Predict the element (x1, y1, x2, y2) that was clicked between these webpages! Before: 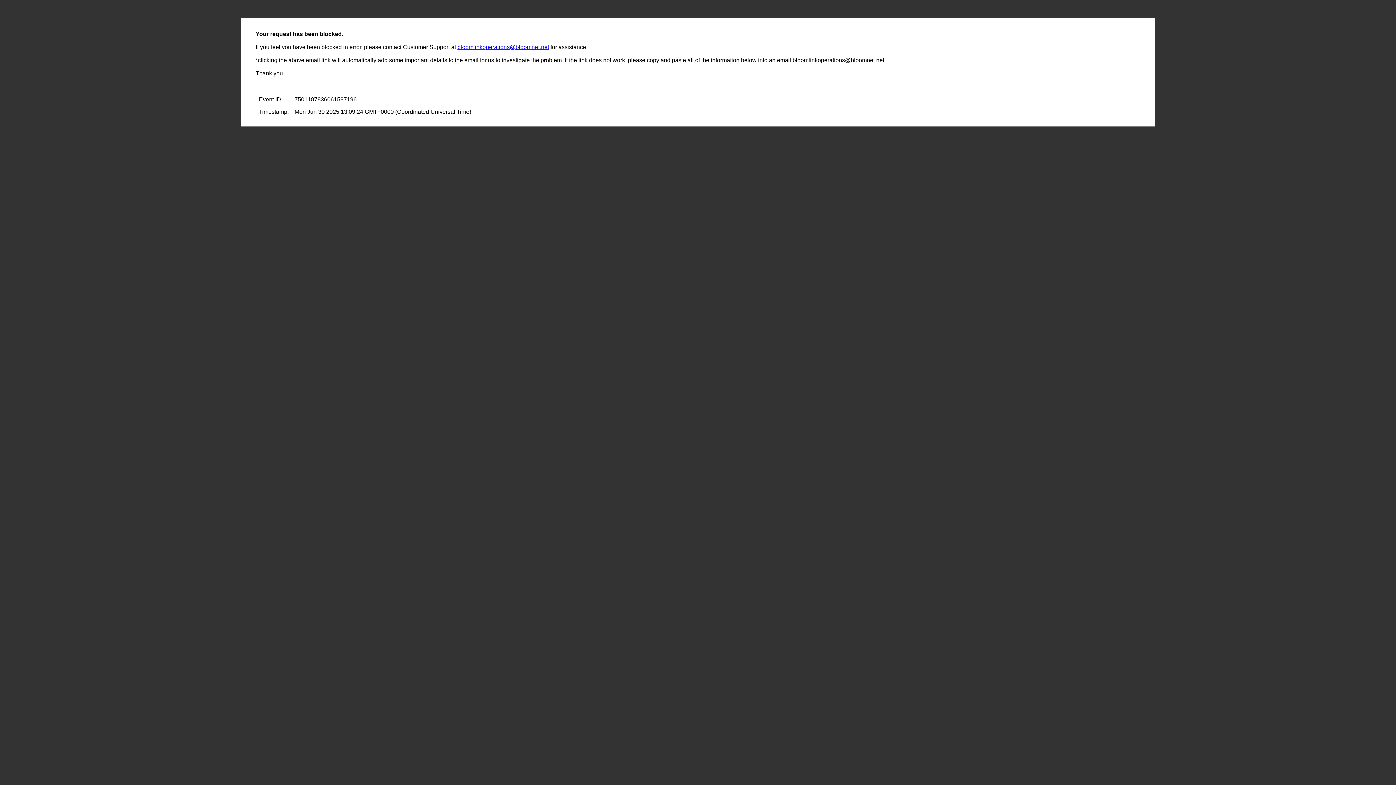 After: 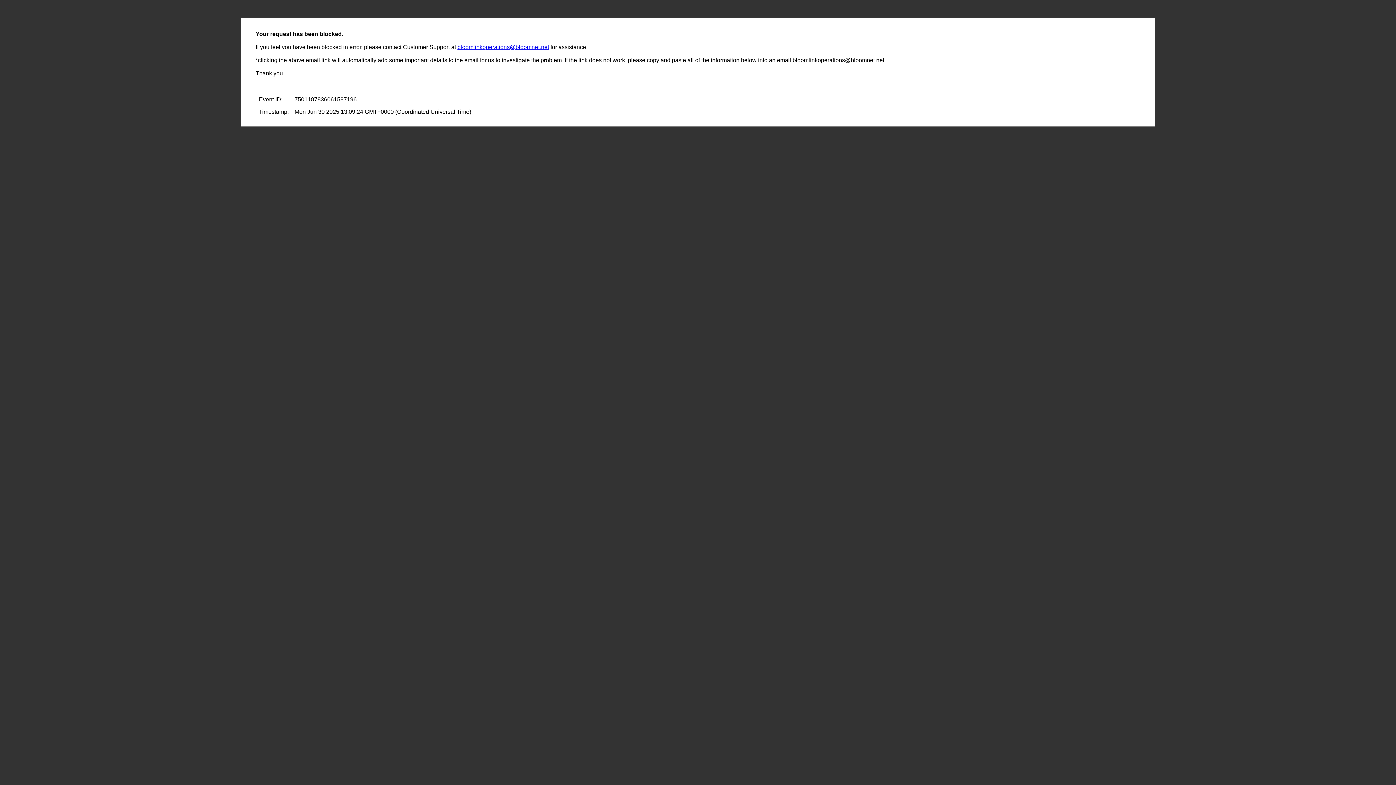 Action: label: bloomlinkoperations@bloomnet.net bbox: (457, 44, 549, 50)